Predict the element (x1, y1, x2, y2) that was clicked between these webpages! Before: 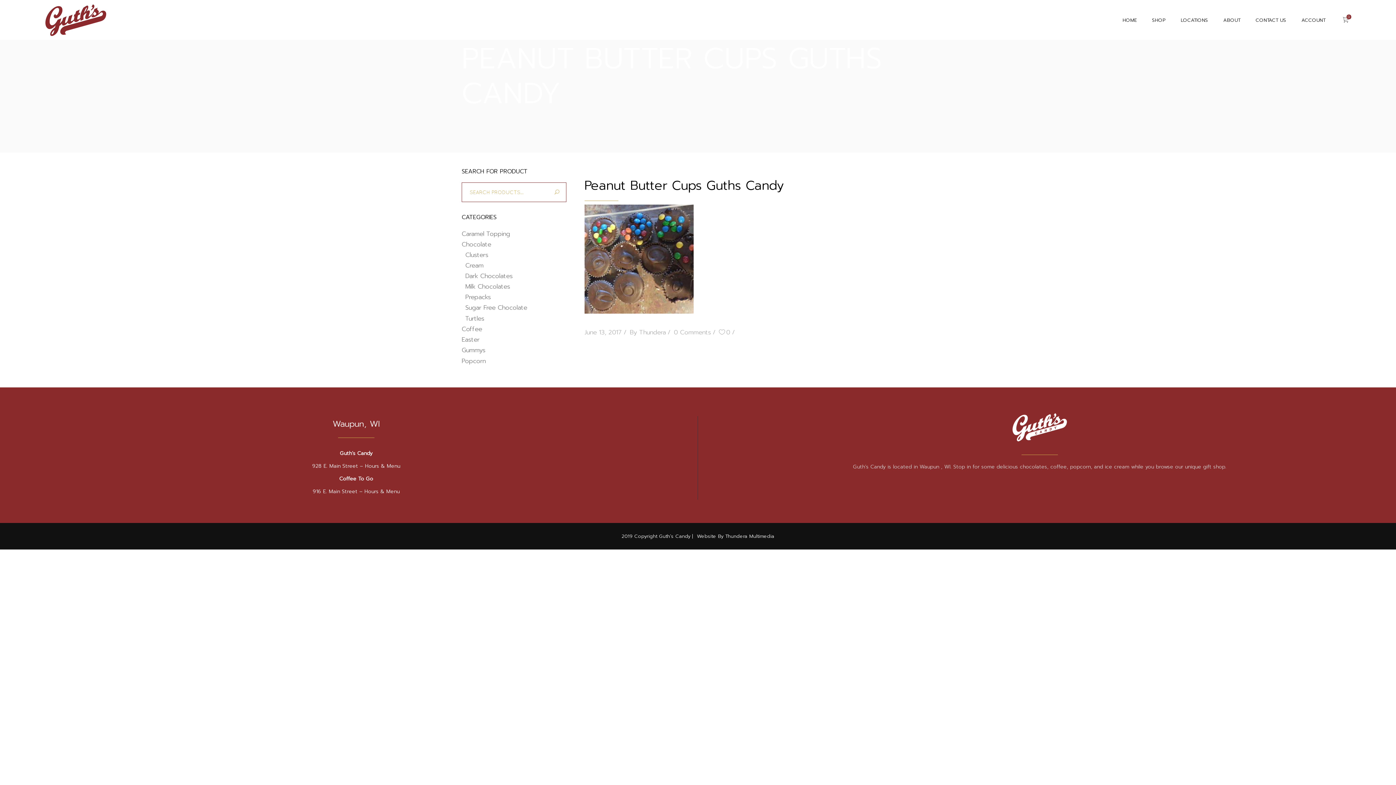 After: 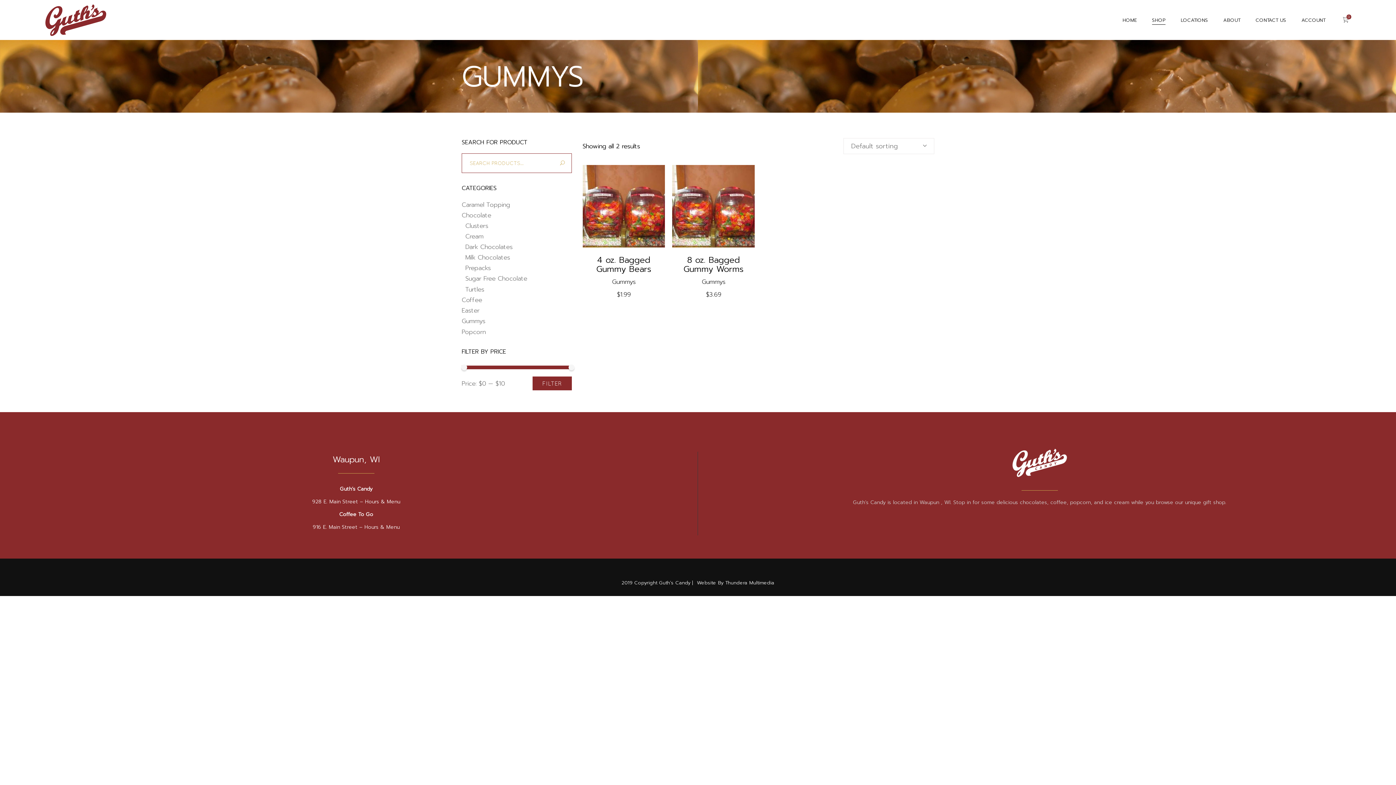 Action: label: Gummys bbox: (461, 345, 566, 354)